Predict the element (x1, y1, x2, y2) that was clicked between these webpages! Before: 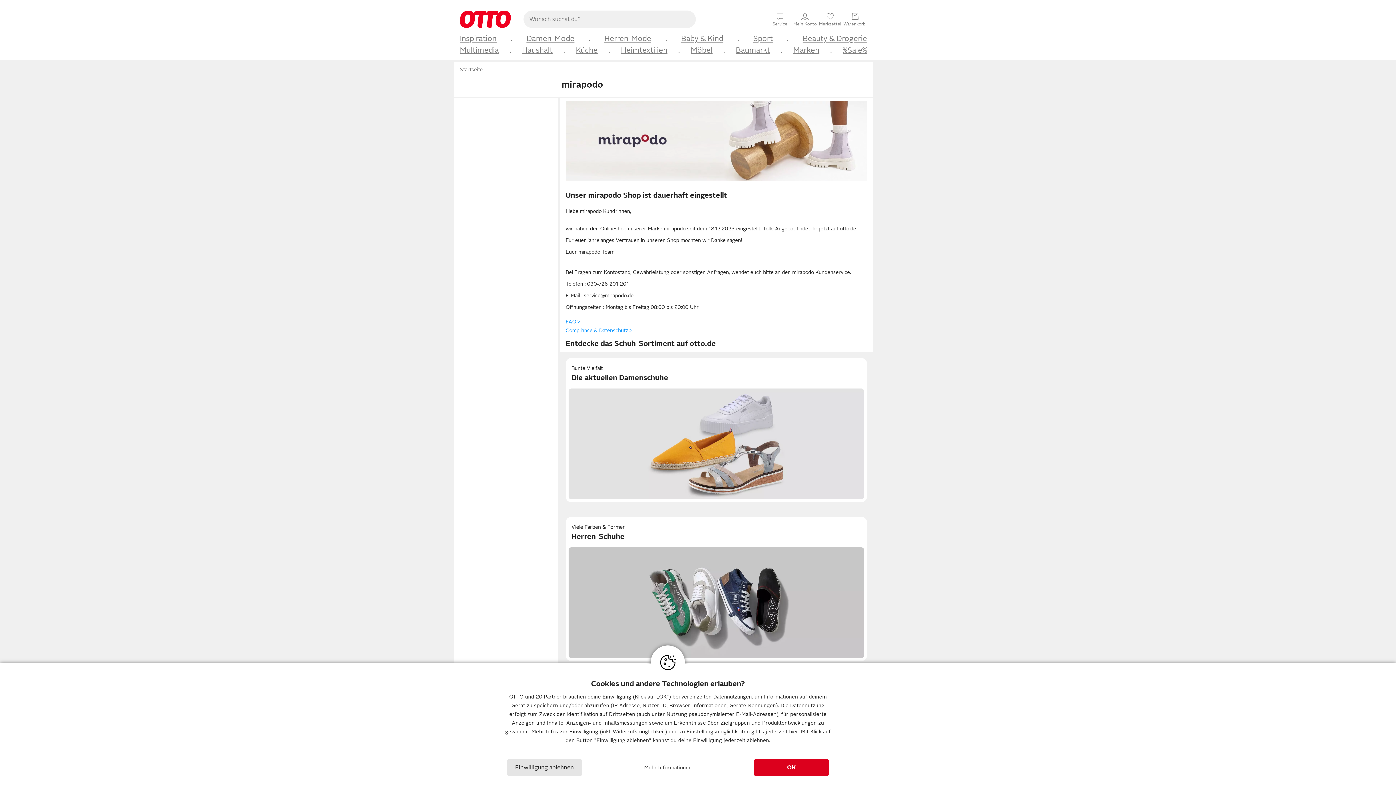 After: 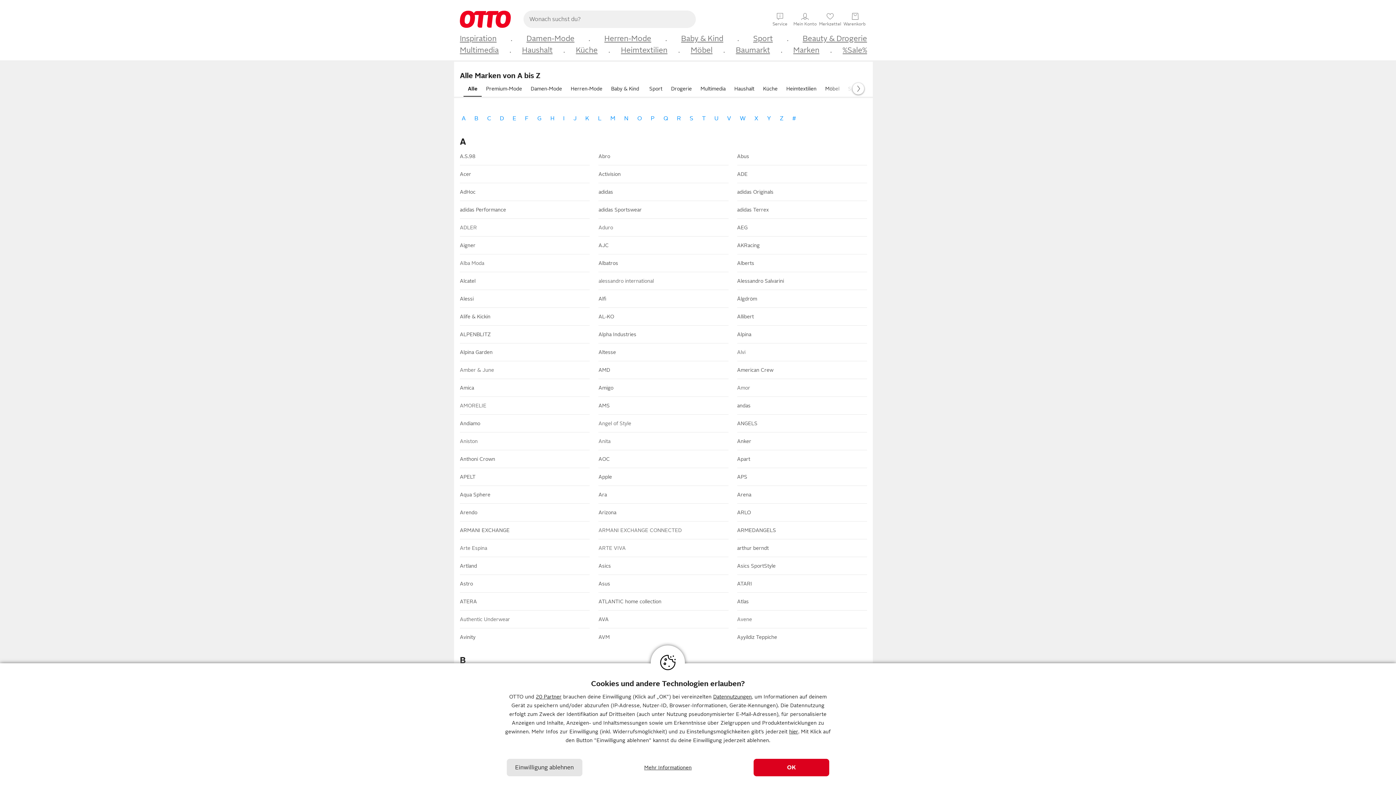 Action: bbox: (793, 45, 819, 55) label: Marken